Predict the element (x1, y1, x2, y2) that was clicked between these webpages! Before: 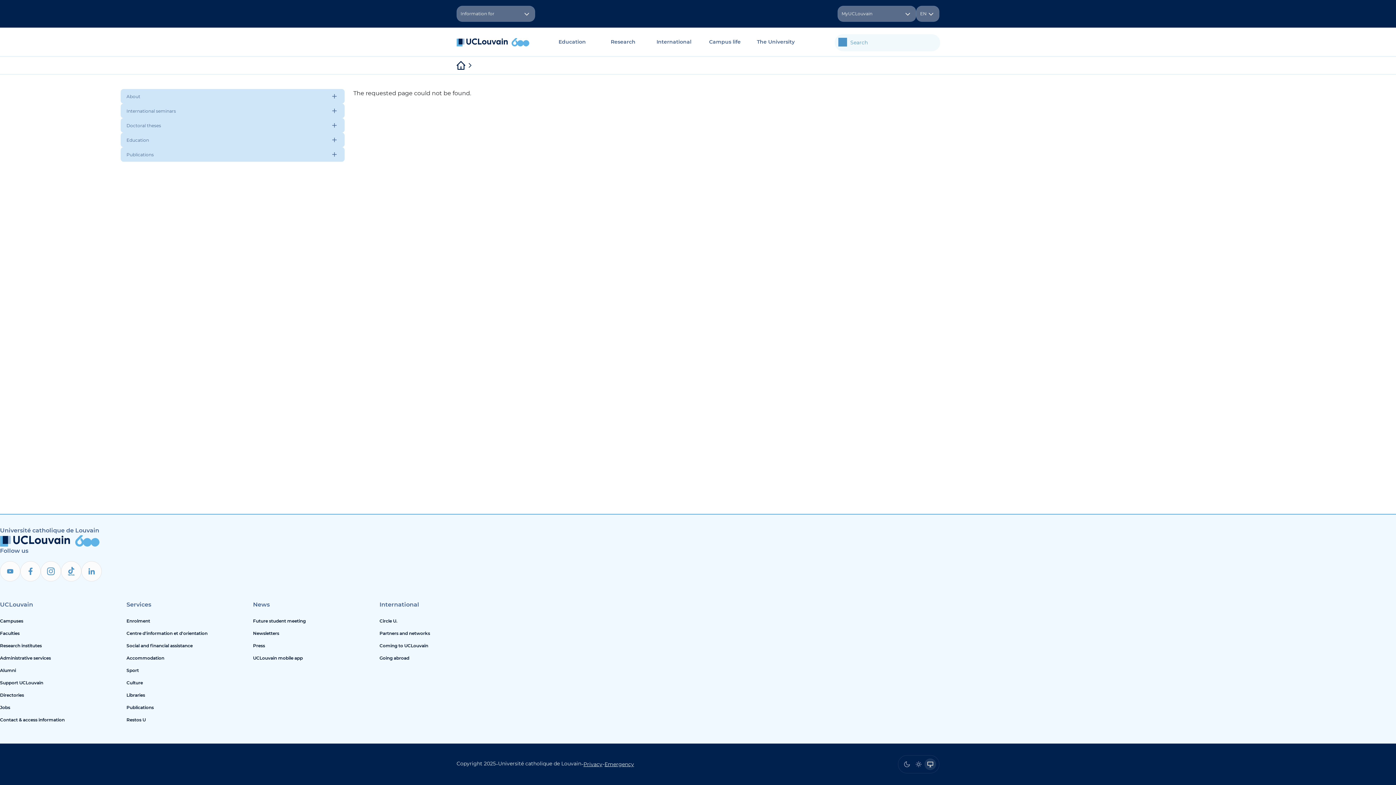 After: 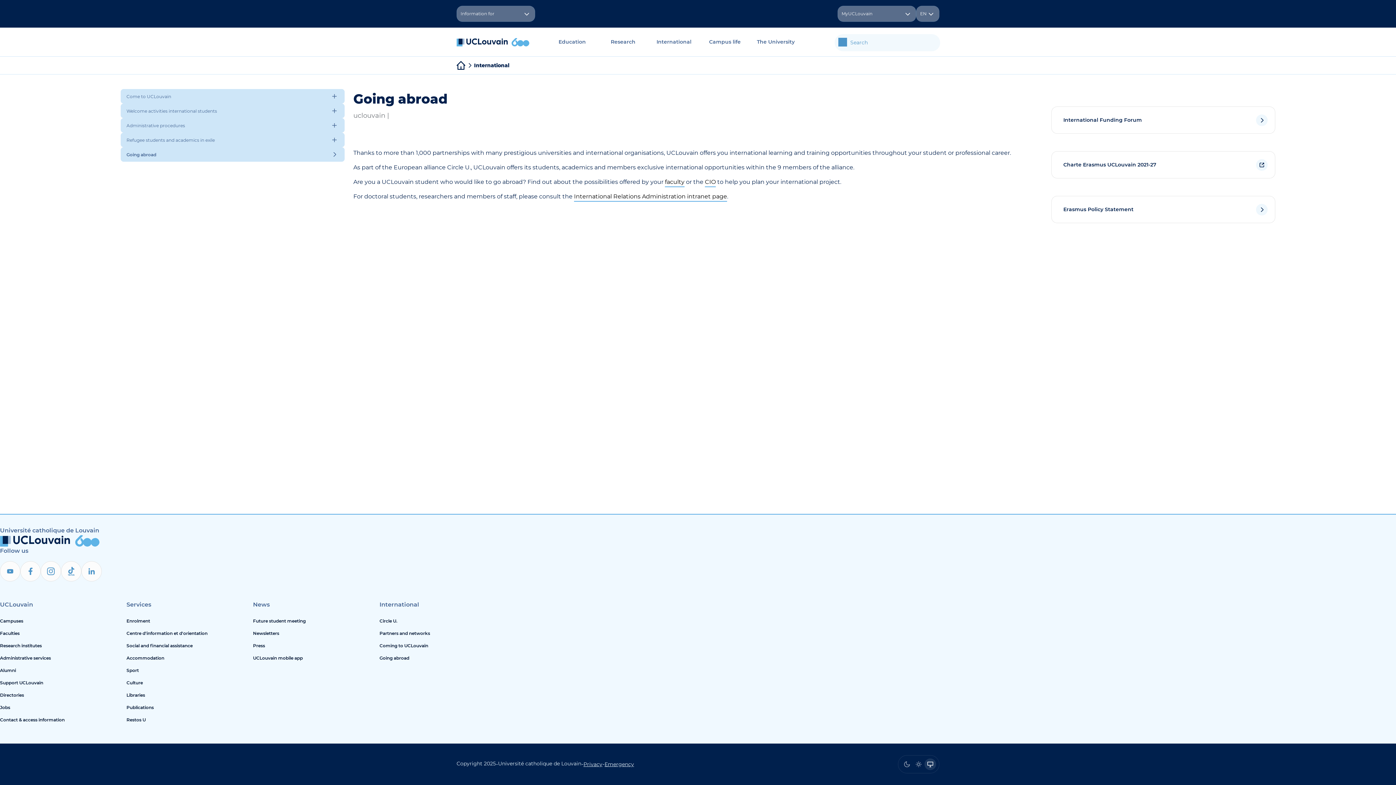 Action: bbox: (379, 652, 500, 664) label: Going abroad